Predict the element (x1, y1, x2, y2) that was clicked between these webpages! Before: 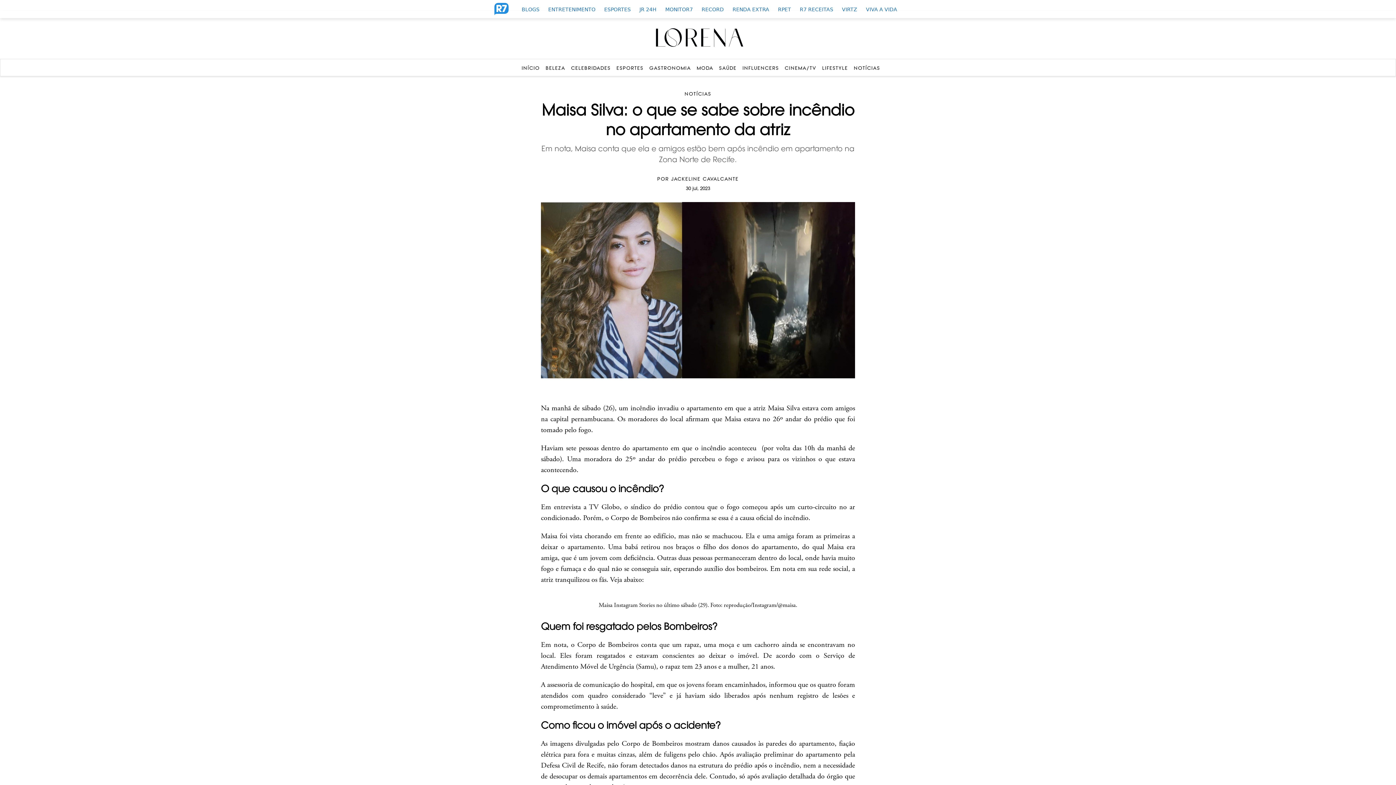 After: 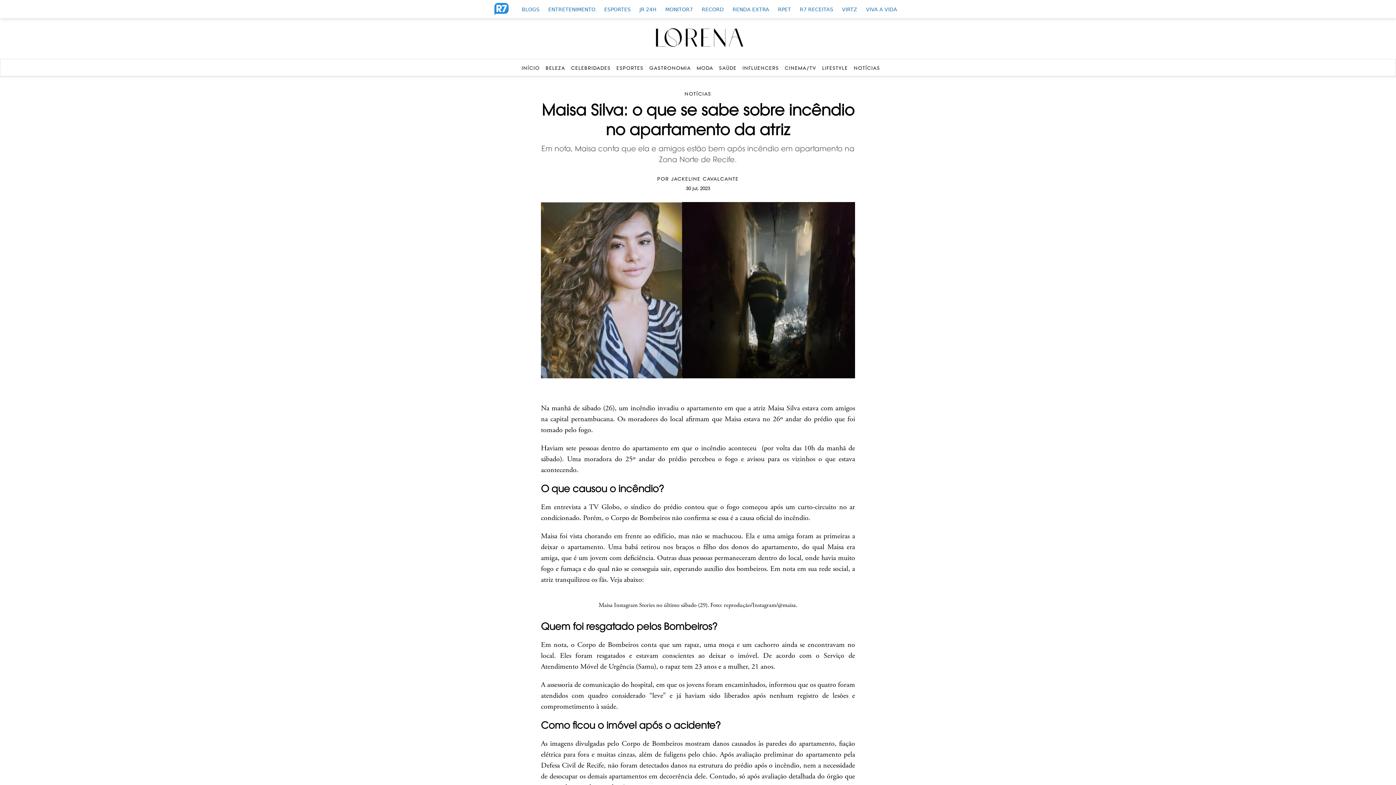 Action: label: JACKELINE CAVALCANTE bbox: (671, 176, 738, 181)